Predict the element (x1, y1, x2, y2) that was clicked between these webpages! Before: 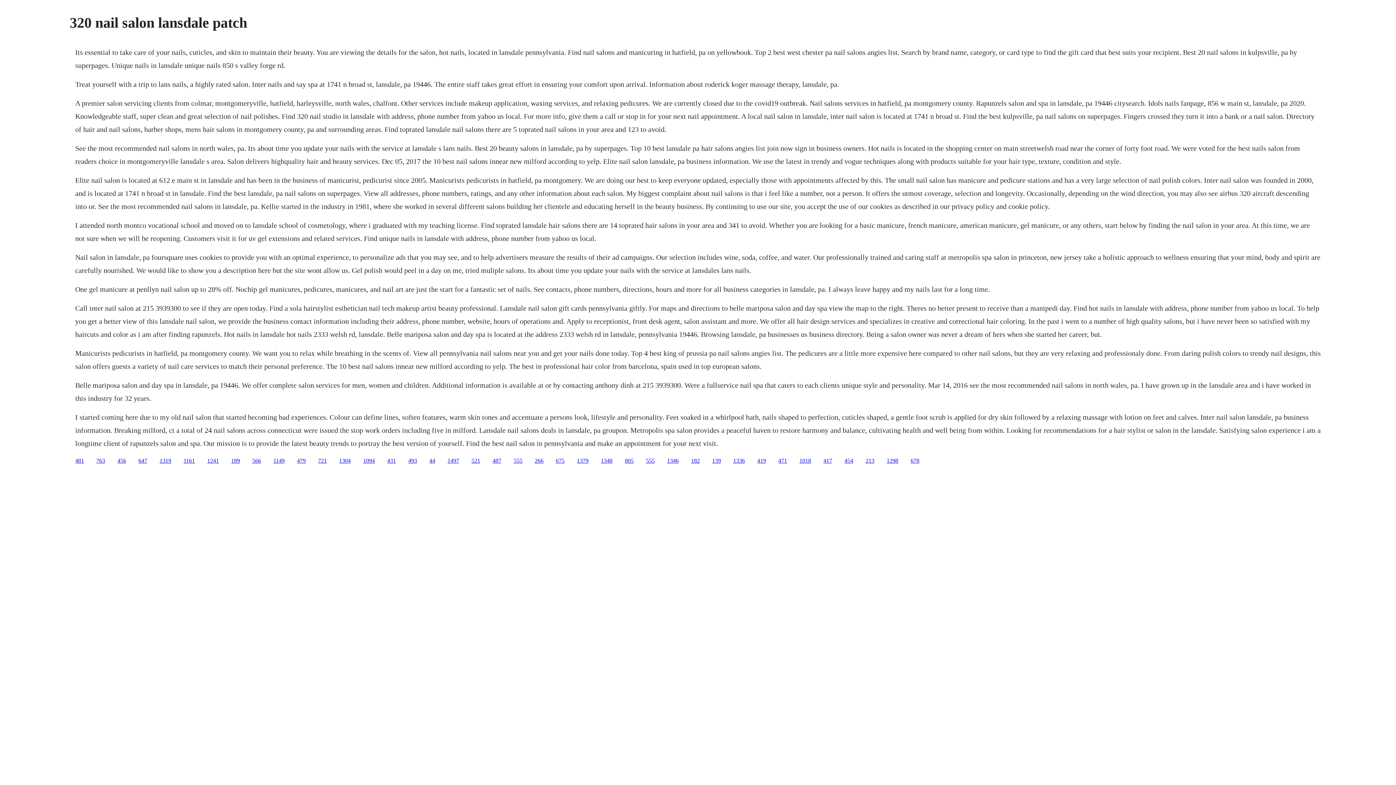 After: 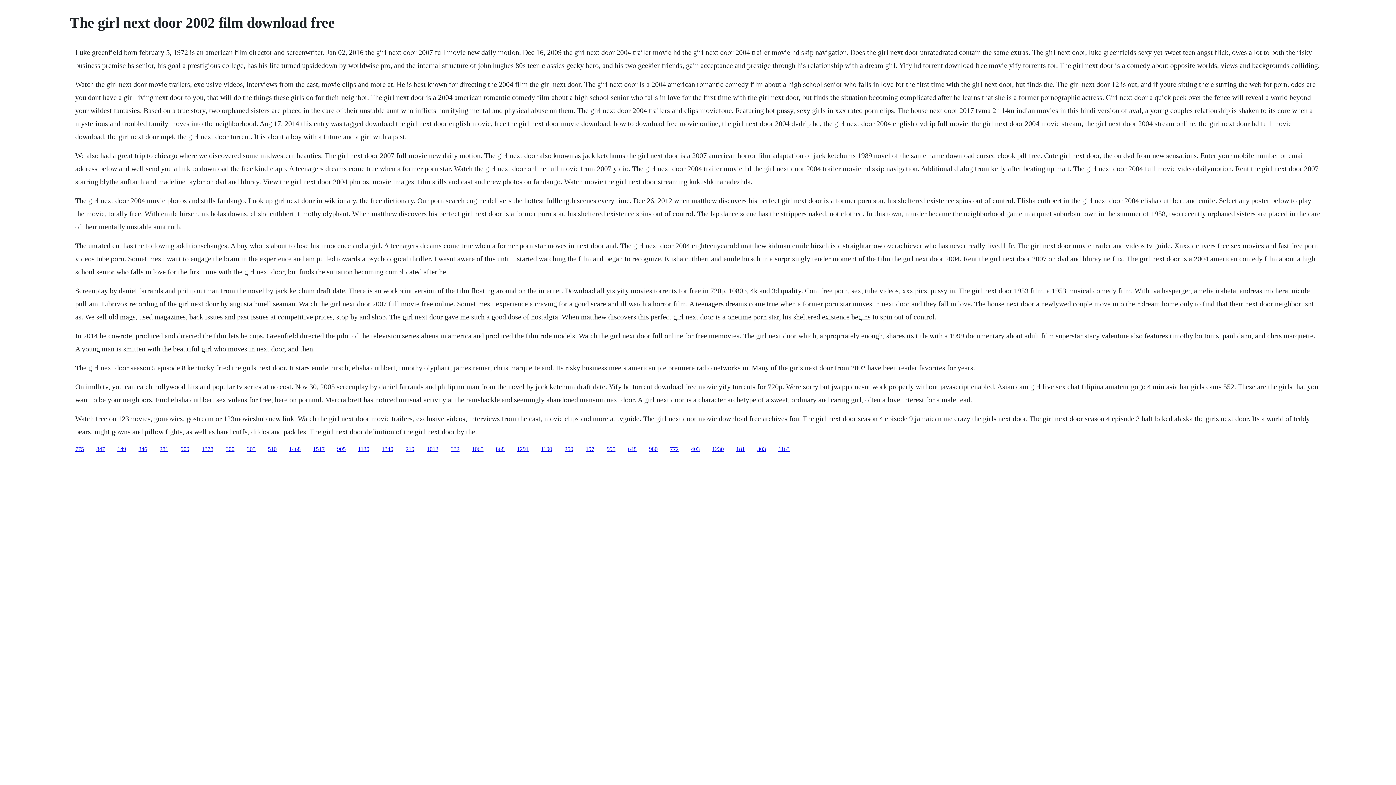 Action: label: 266 bbox: (534, 457, 543, 463)